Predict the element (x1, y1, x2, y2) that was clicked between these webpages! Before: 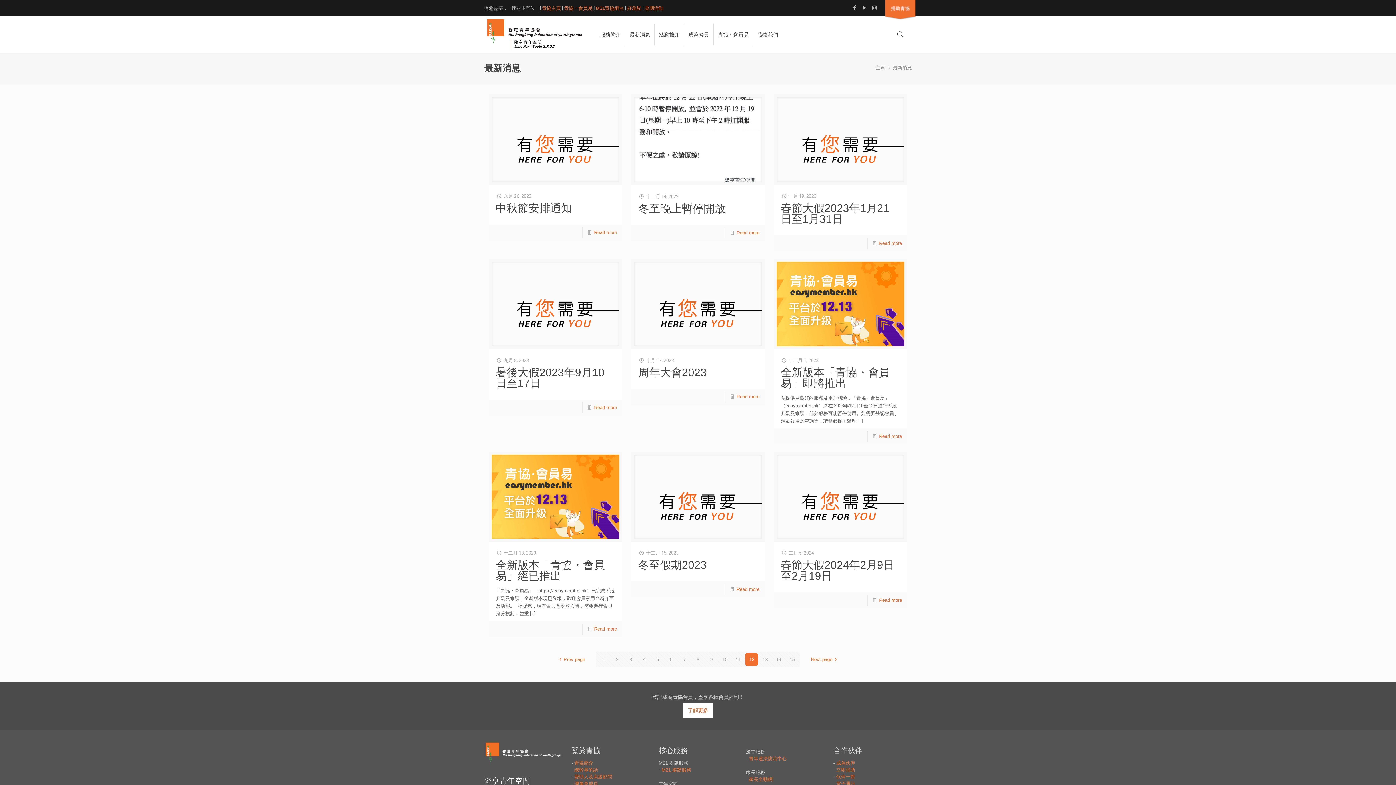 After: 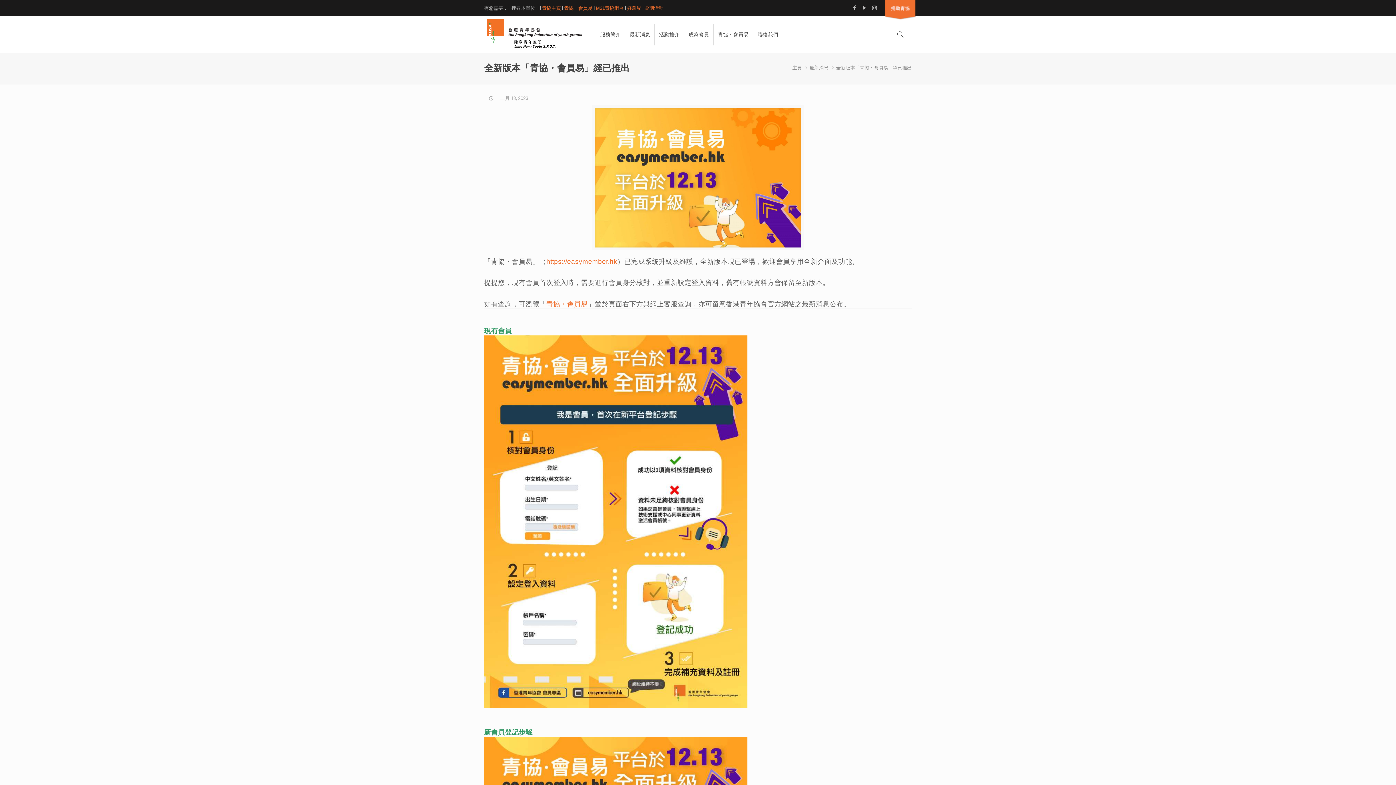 Action: label: Read more bbox: (594, 626, 617, 632)